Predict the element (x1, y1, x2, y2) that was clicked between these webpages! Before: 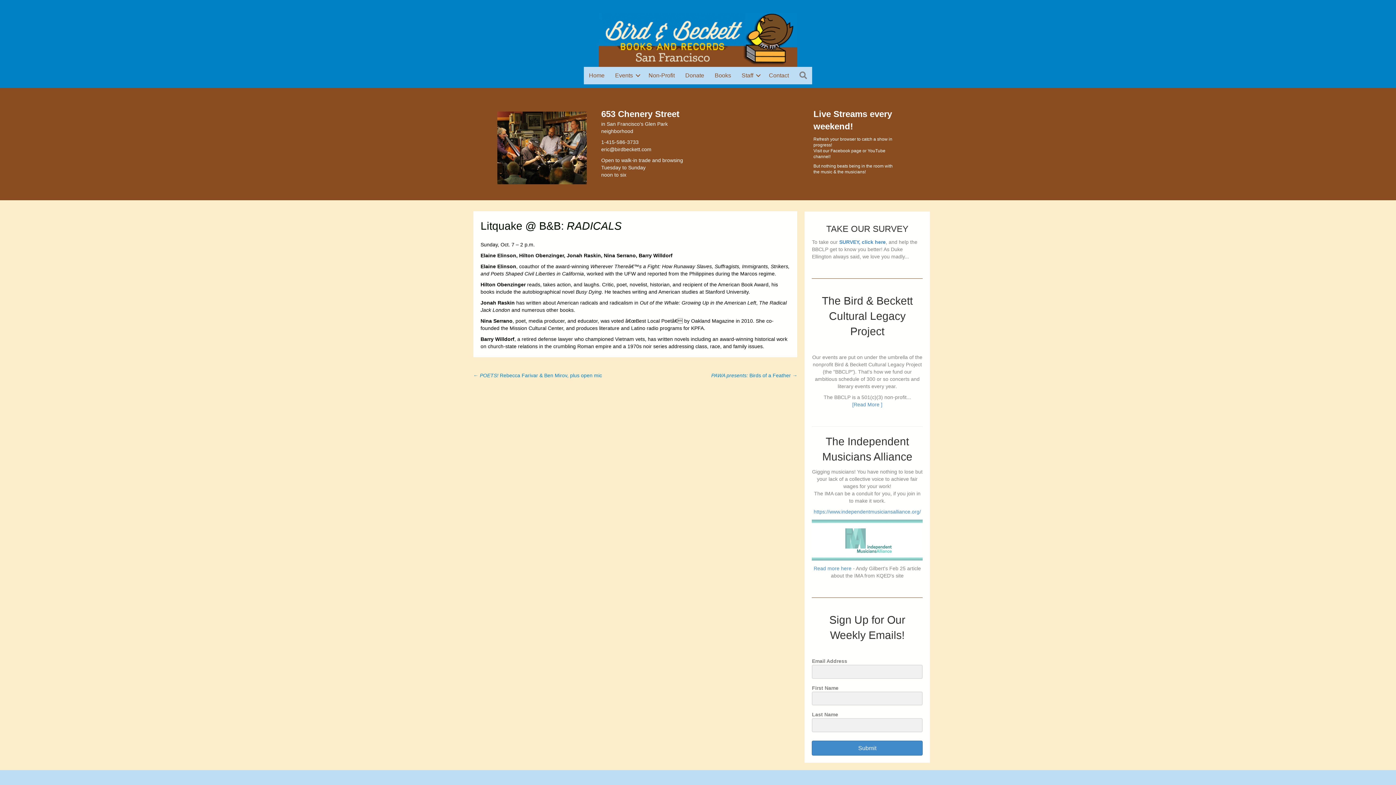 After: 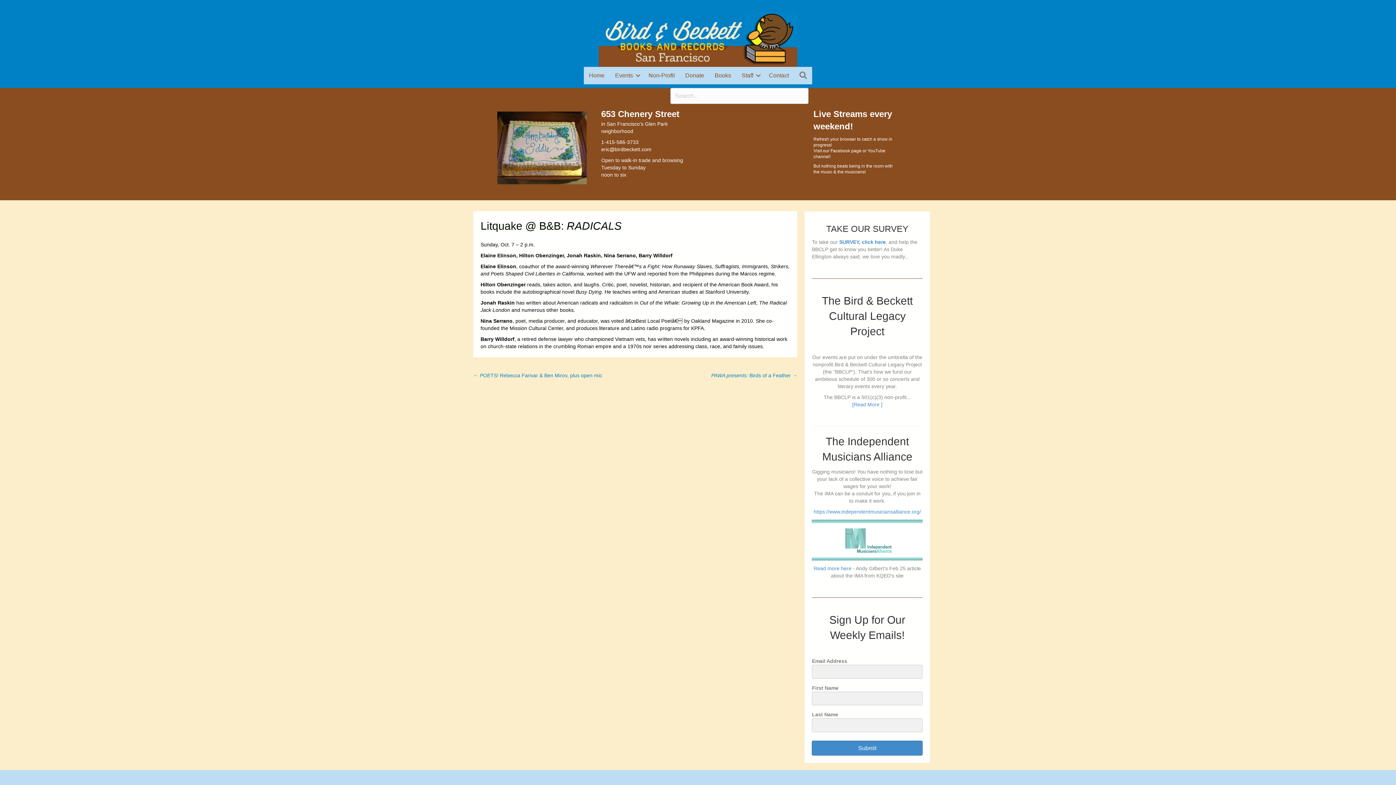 Action: bbox: (794, 66, 812, 84)